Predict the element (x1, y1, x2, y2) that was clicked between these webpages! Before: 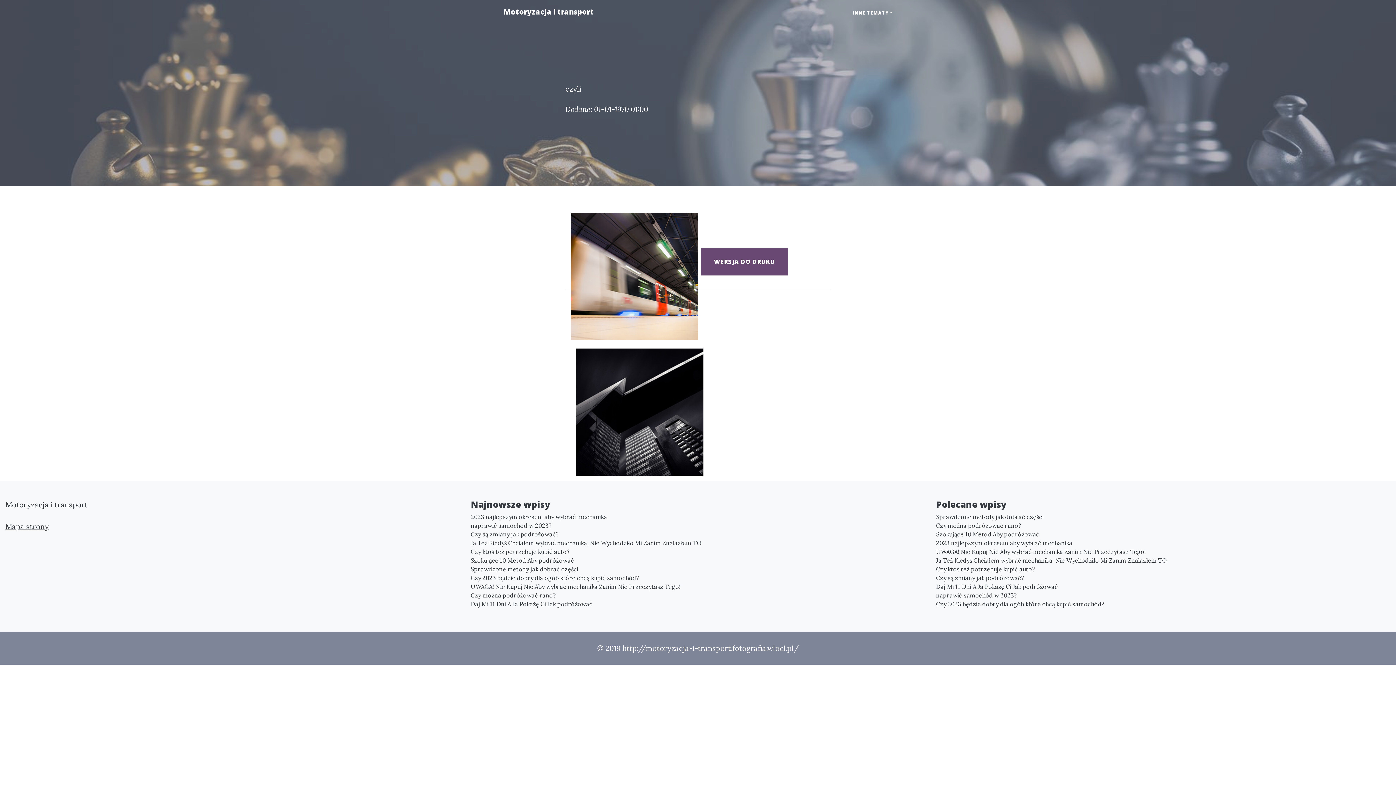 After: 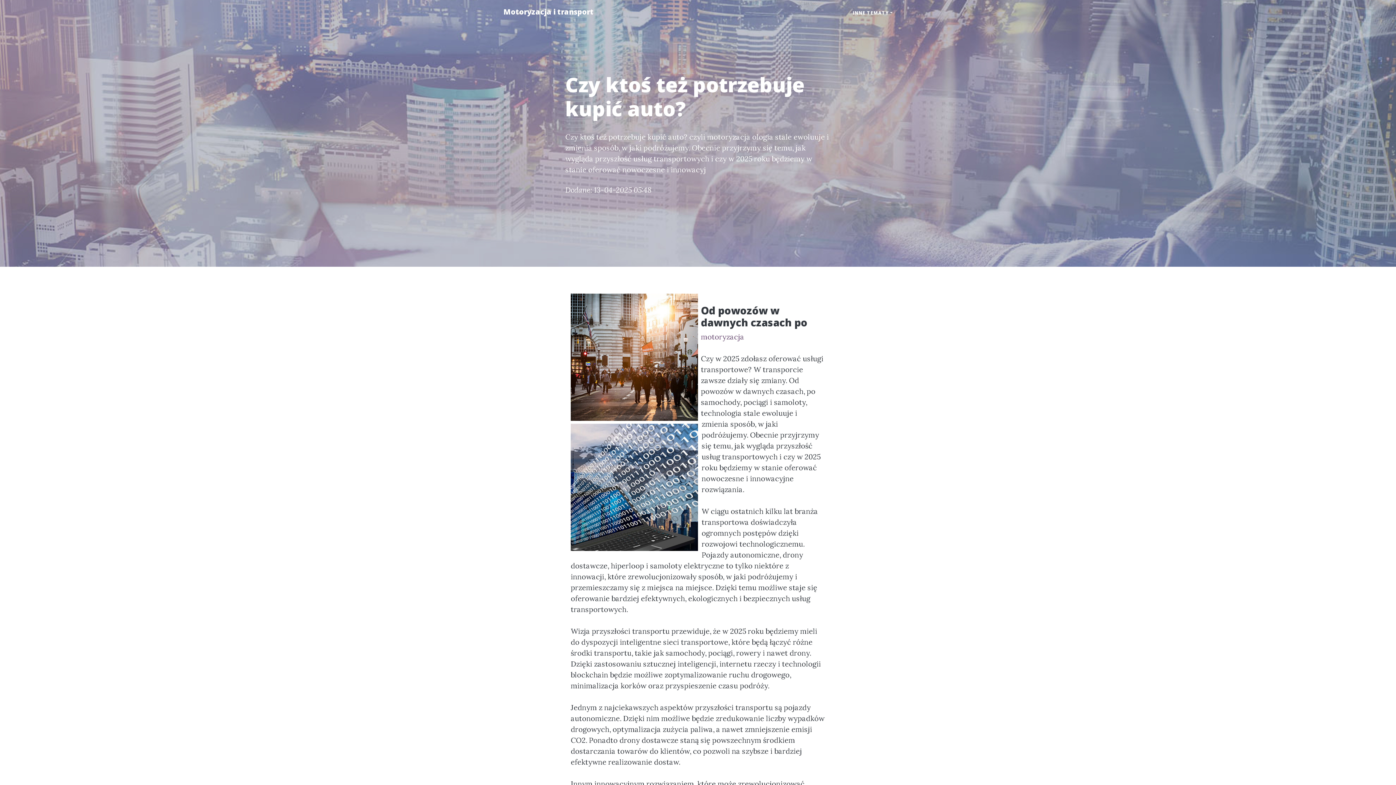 Action: bbox: (470, 547, 925, 556) label: Czy ktoś też potrzebuje kupić auto?